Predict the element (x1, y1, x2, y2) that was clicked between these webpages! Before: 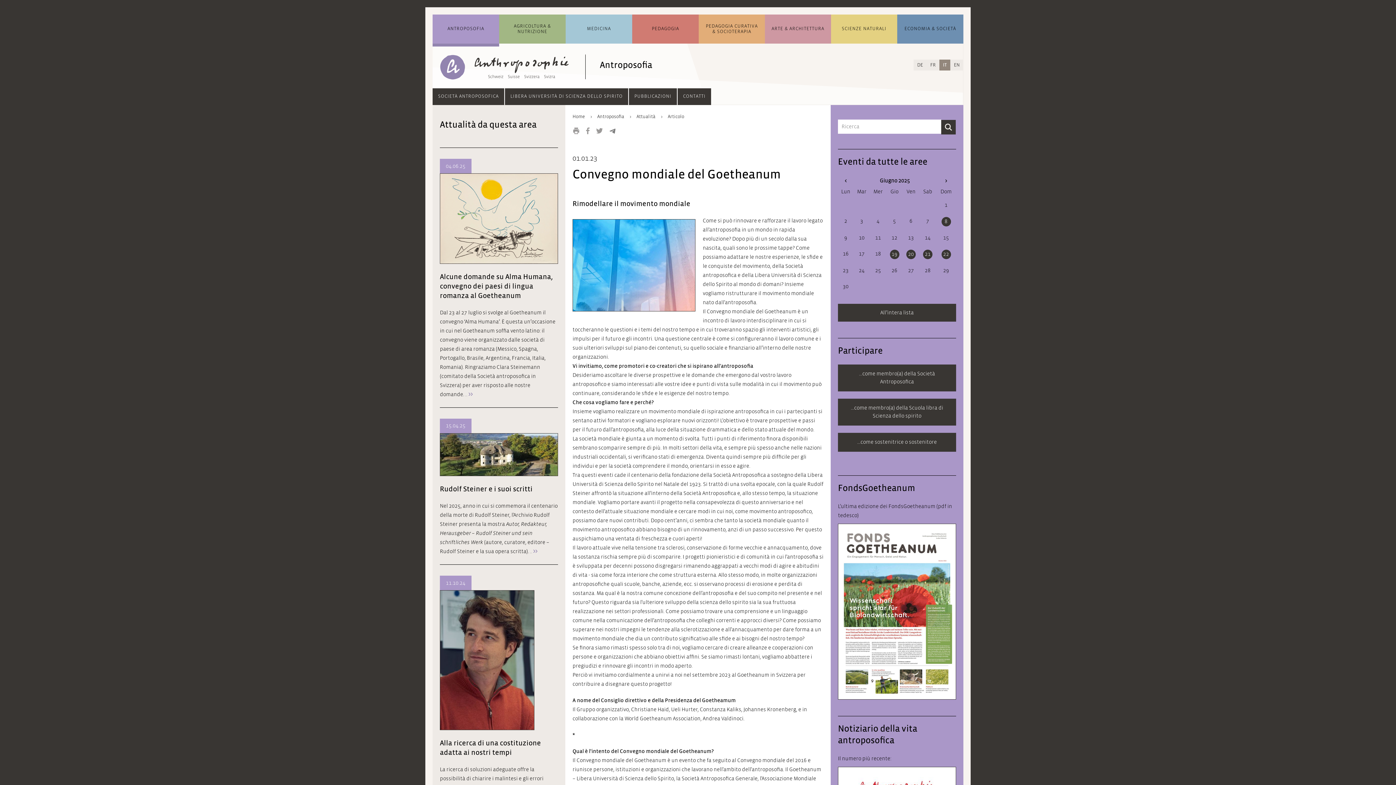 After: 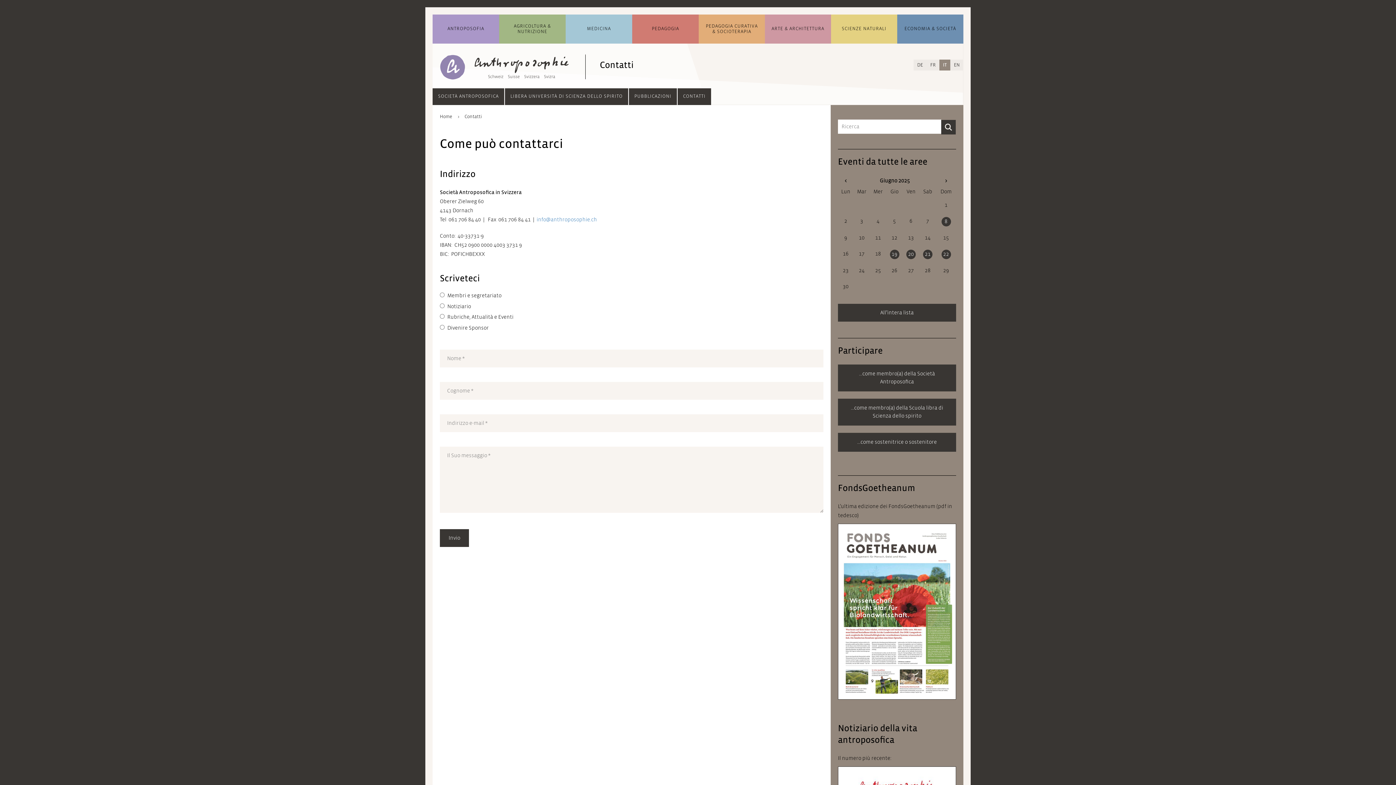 Action: bbox: (677, 88, 711, 105) label: CONTATTI